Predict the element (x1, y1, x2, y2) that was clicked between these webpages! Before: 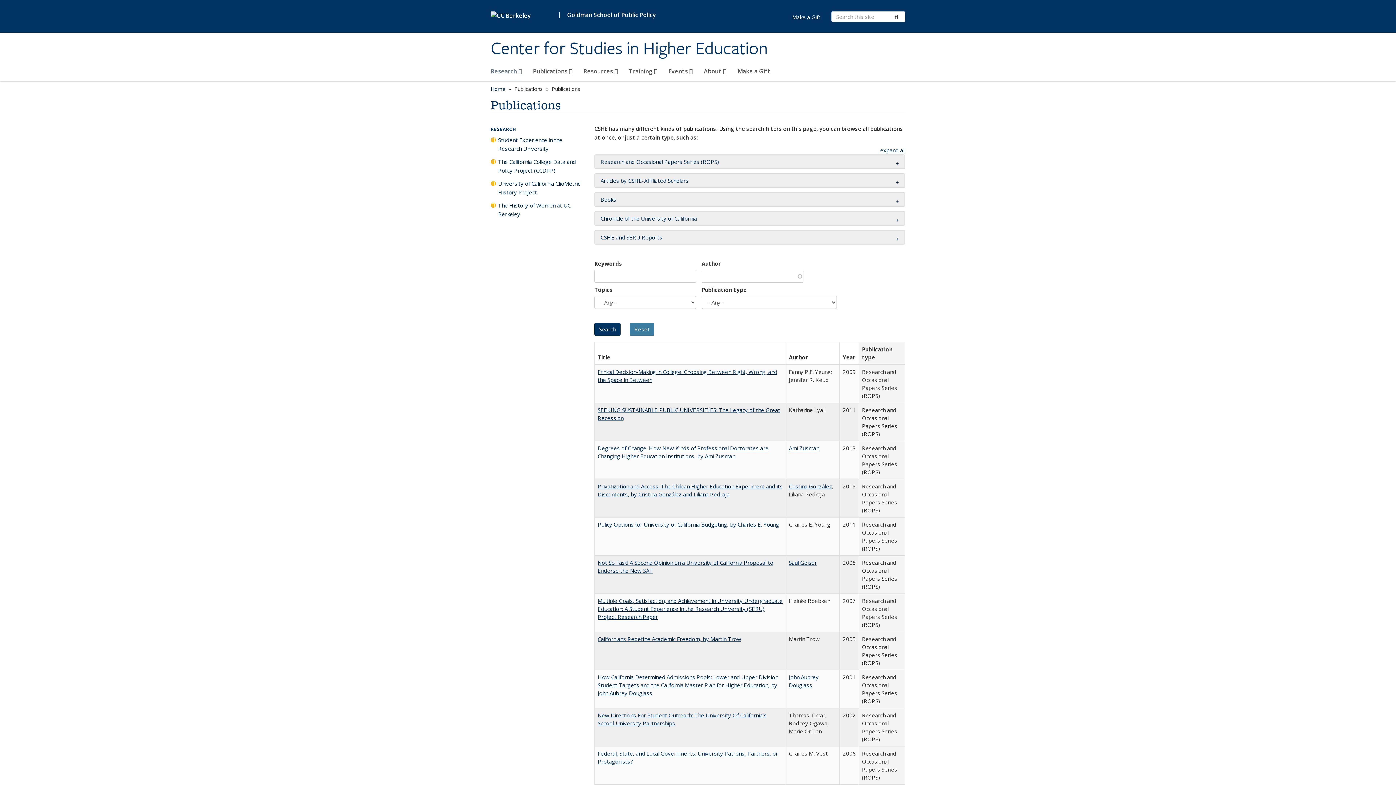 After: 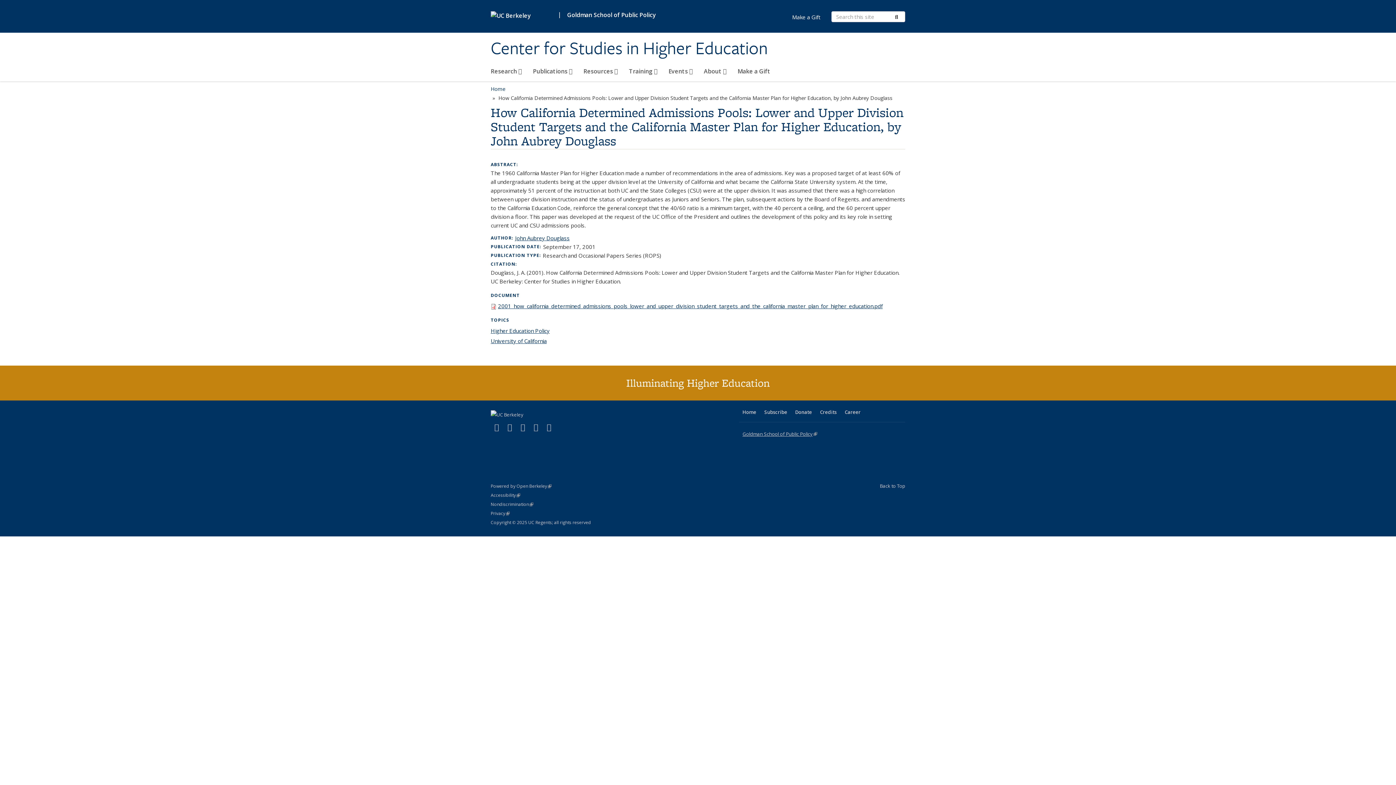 Action: bbox: (597, 673, 778, 697) label: How California Determined Admissions Pools: Lower and Upper Division Student Targets and the California Master Plan for Higher Education, by John Aubrey Douglass